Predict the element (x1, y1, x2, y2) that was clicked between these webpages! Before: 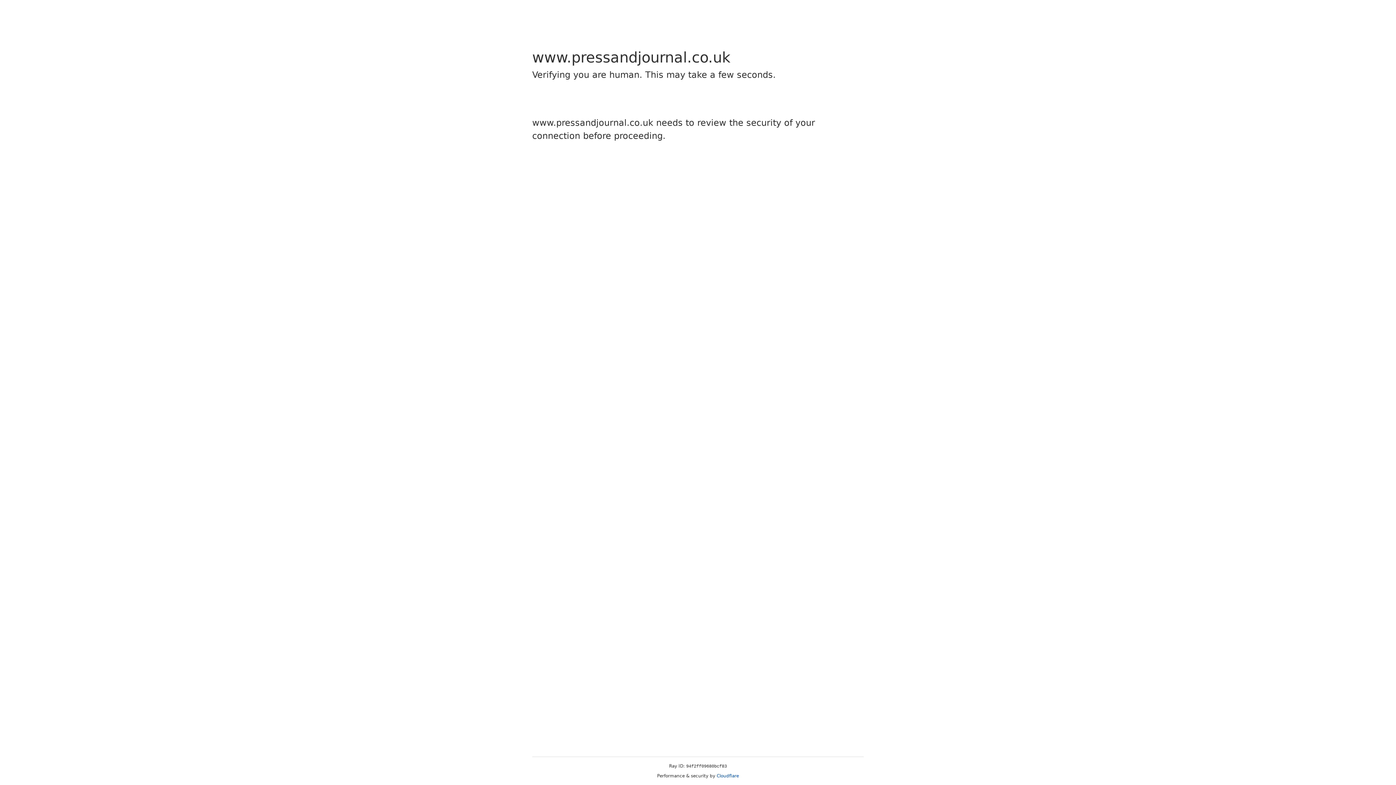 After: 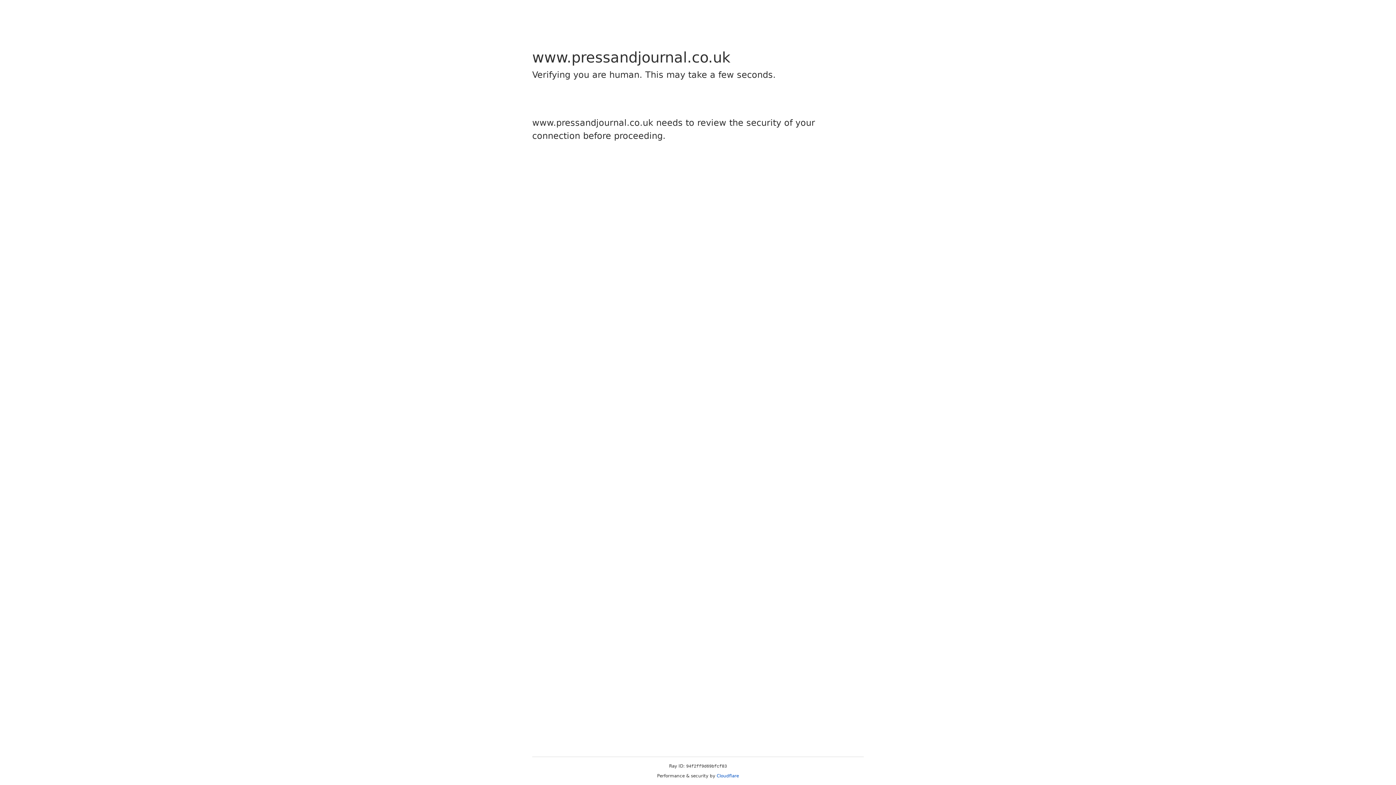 Action: bbox: (716, 773, 739, 778) label: Cloudflare